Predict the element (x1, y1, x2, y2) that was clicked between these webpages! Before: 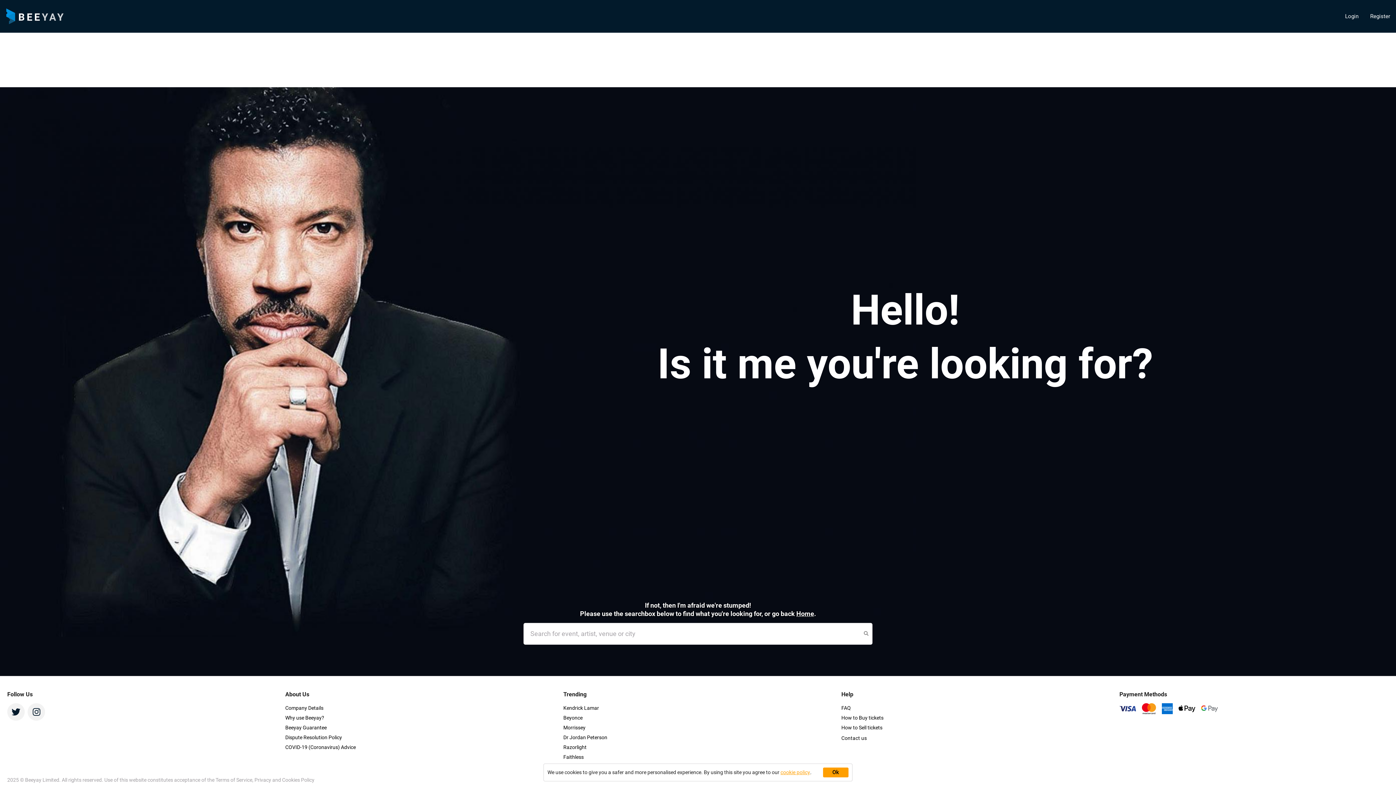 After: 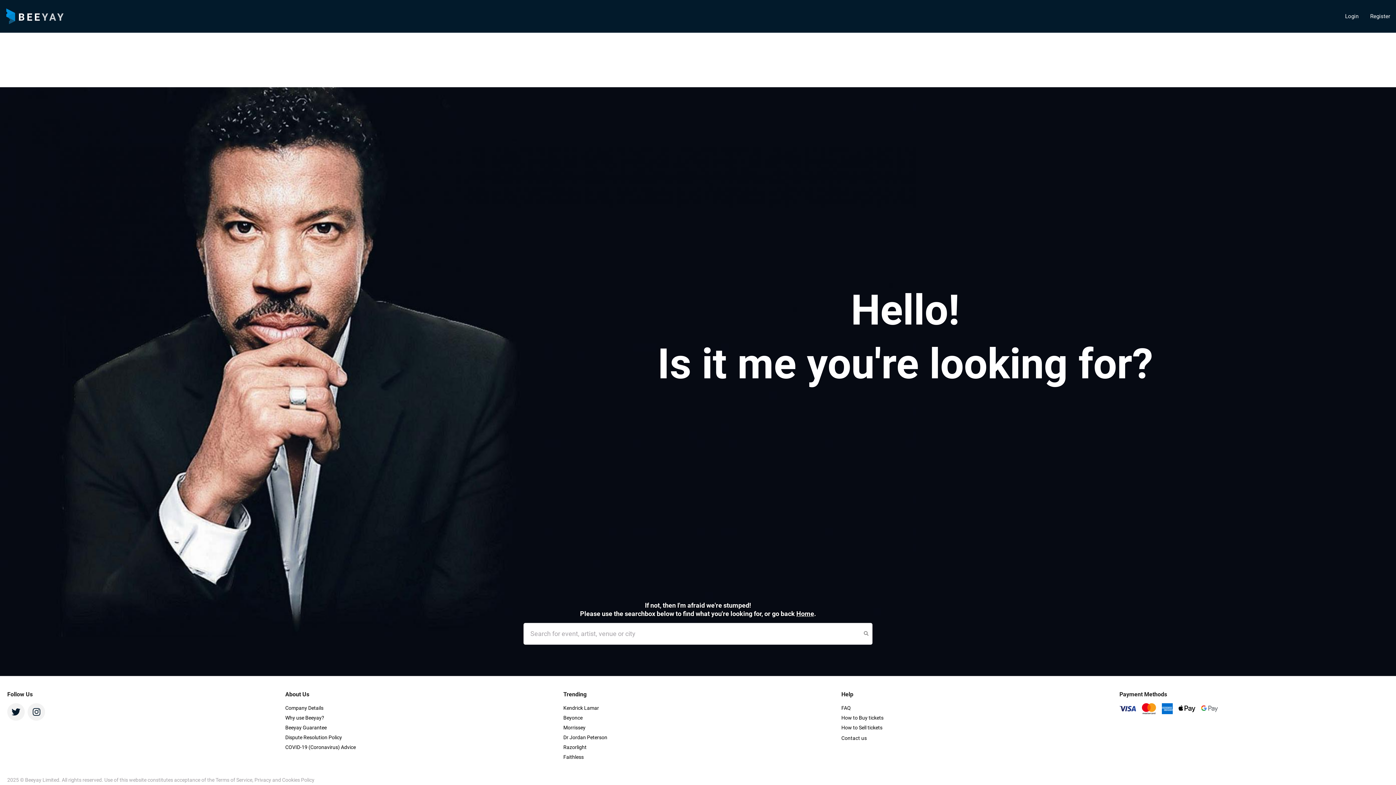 Action: bbox: (27, 703, 45, 721) label: Instagram - Ask Beeyay